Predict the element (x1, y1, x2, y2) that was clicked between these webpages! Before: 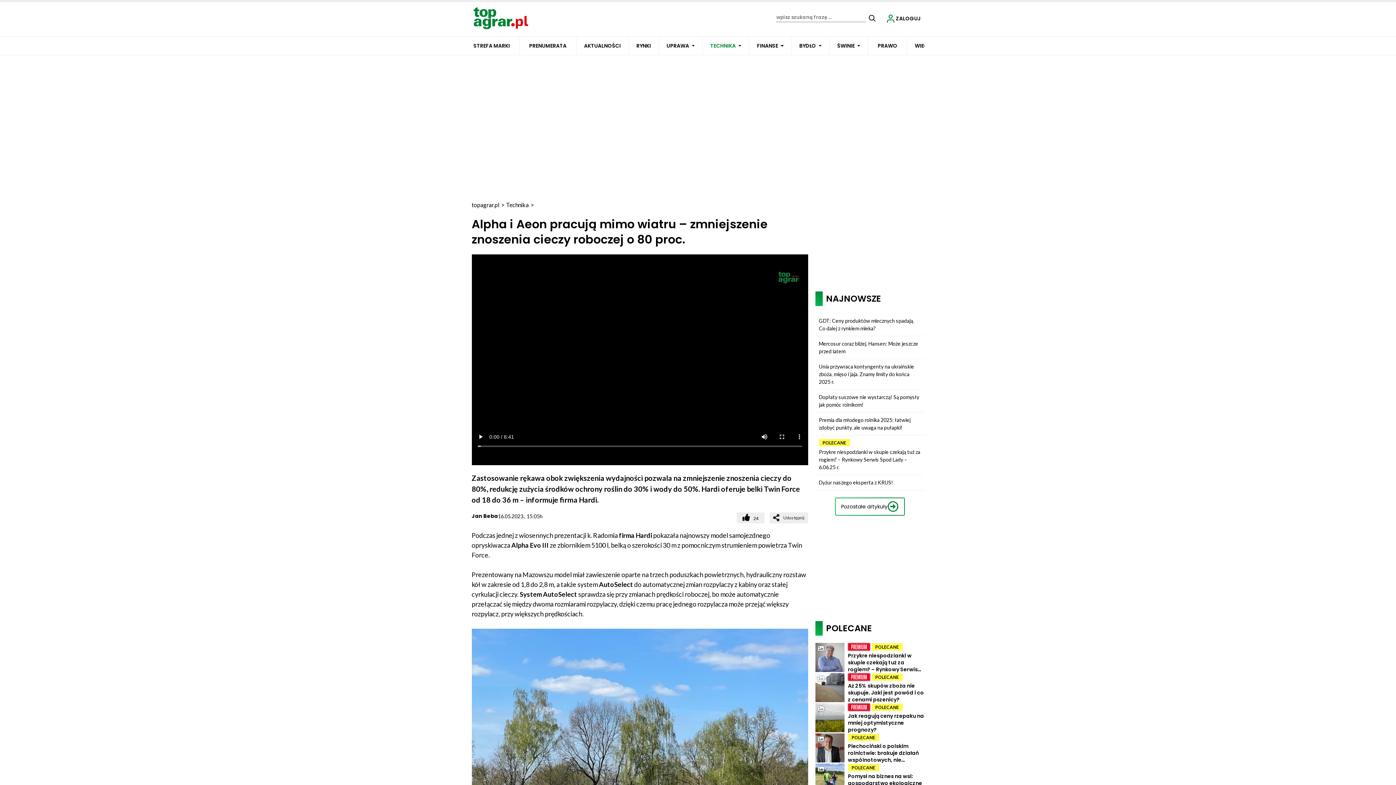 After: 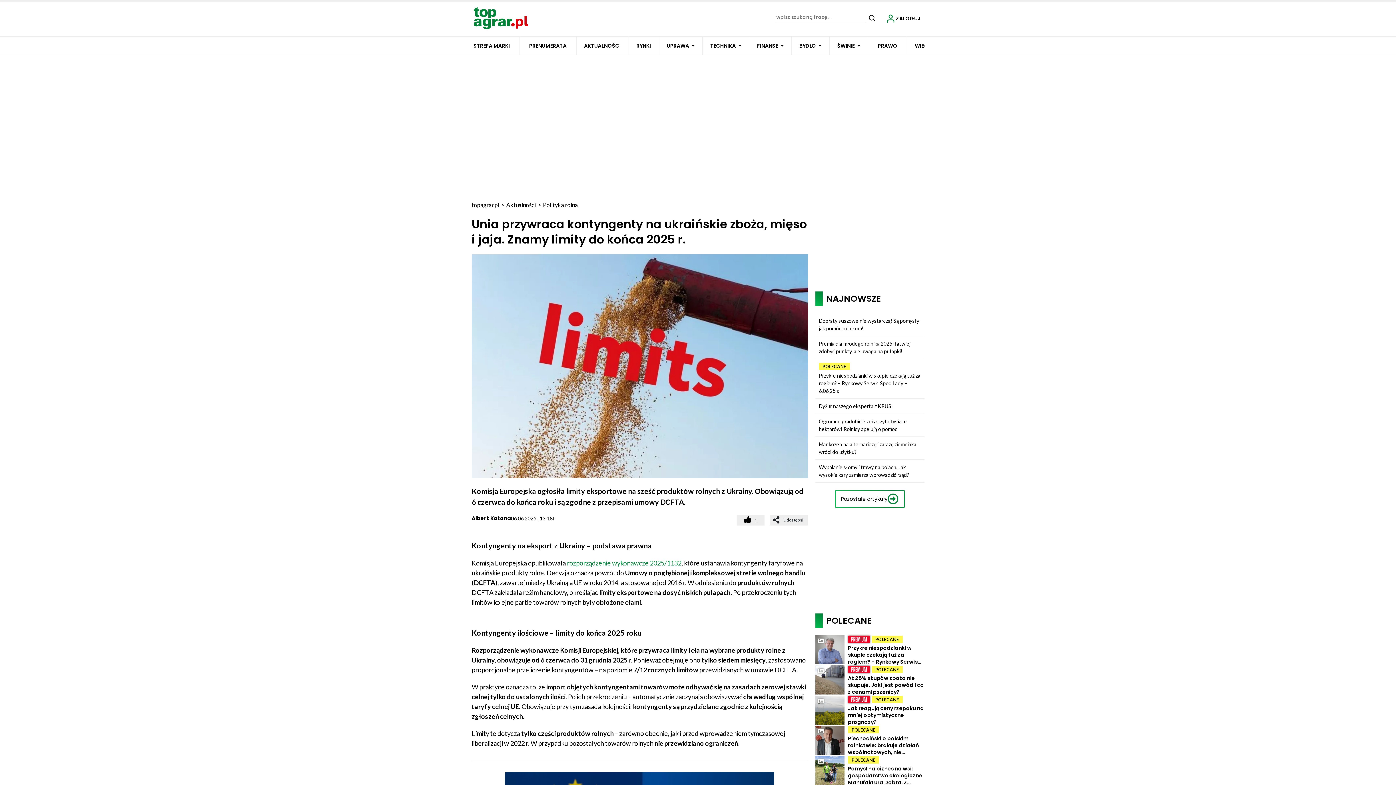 Action: label: Unia przywraca kontyngenty na ukraińskie zboża, mięso i jaja. Znamy limity do końca 2025 r. bbox: (815, 359, 924, 389)